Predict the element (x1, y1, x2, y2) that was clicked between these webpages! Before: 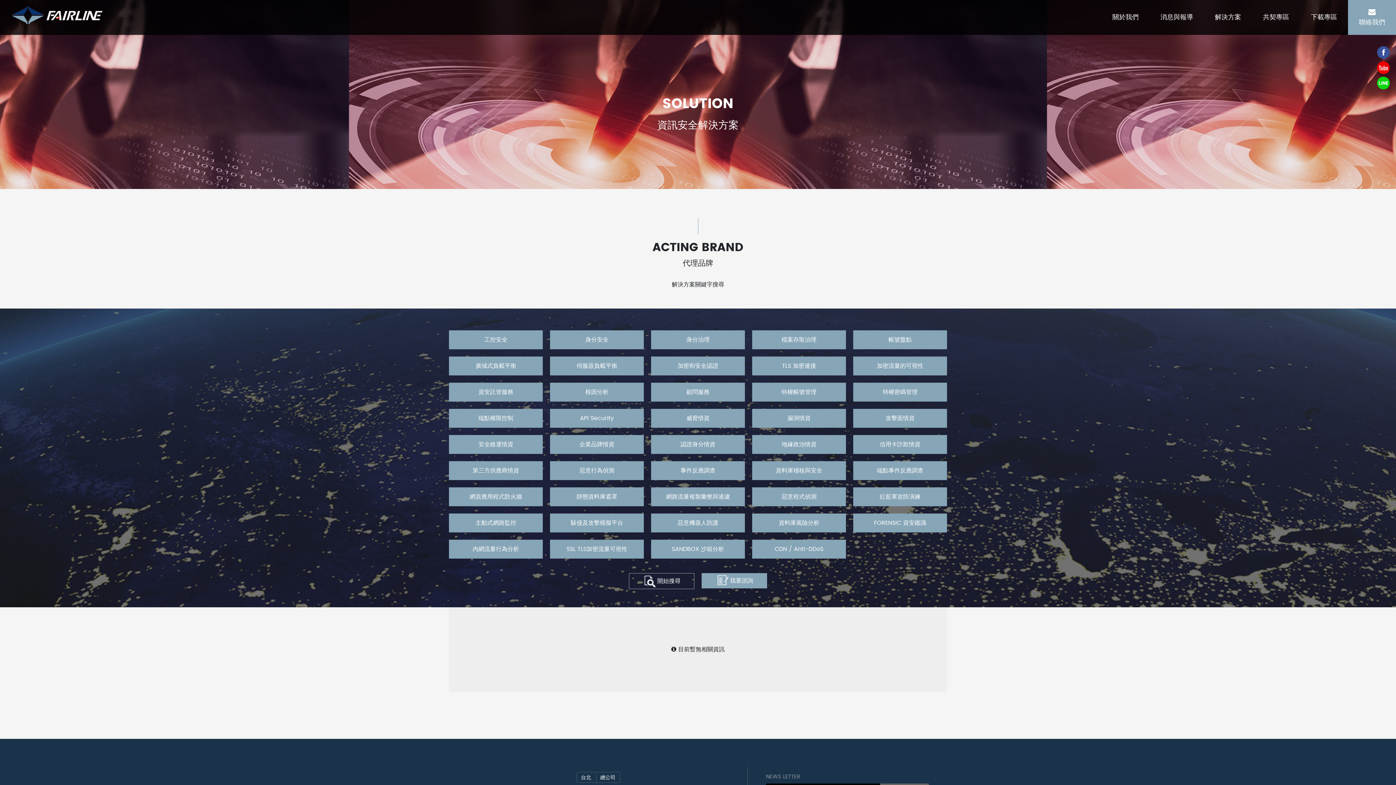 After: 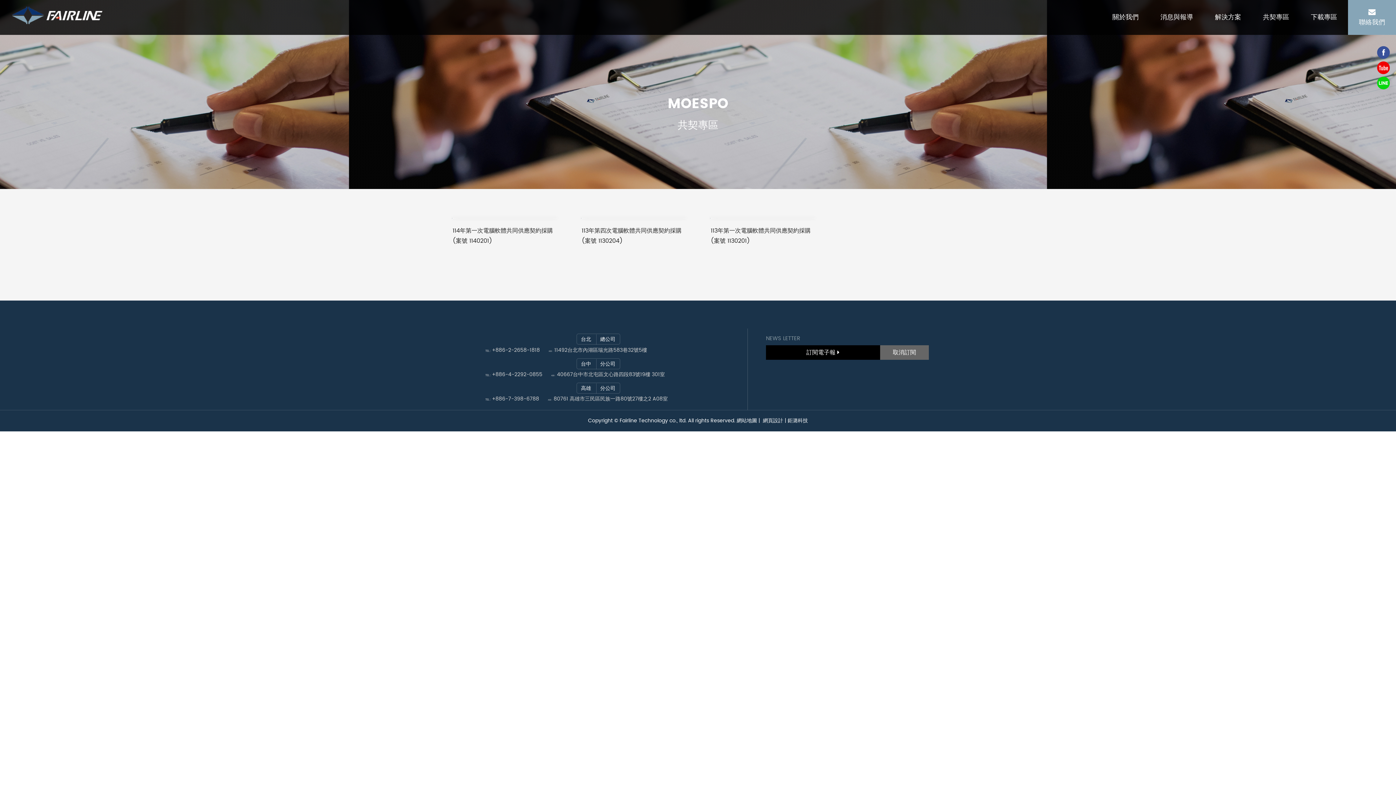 Action: bbox: (1252, 0, 1300, 34) label: 共契專區